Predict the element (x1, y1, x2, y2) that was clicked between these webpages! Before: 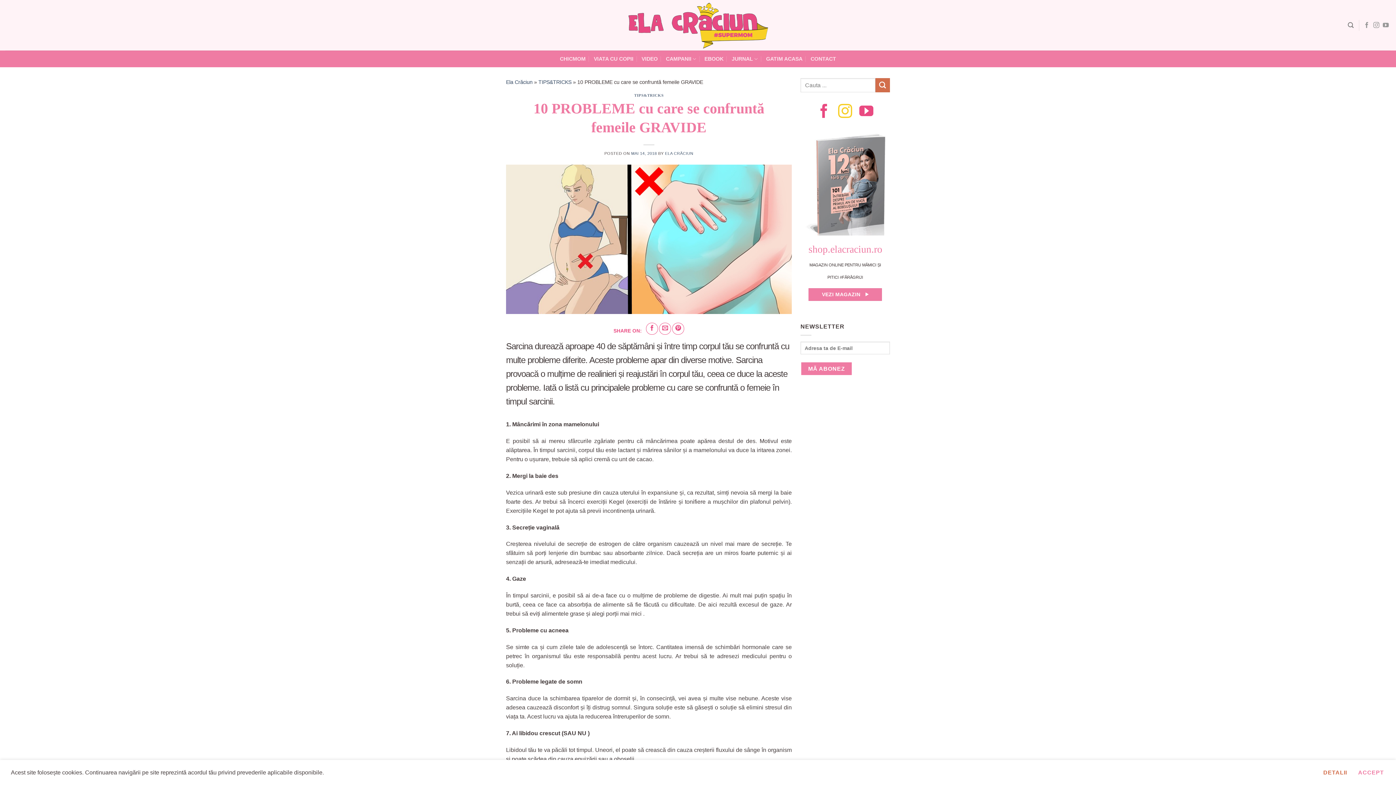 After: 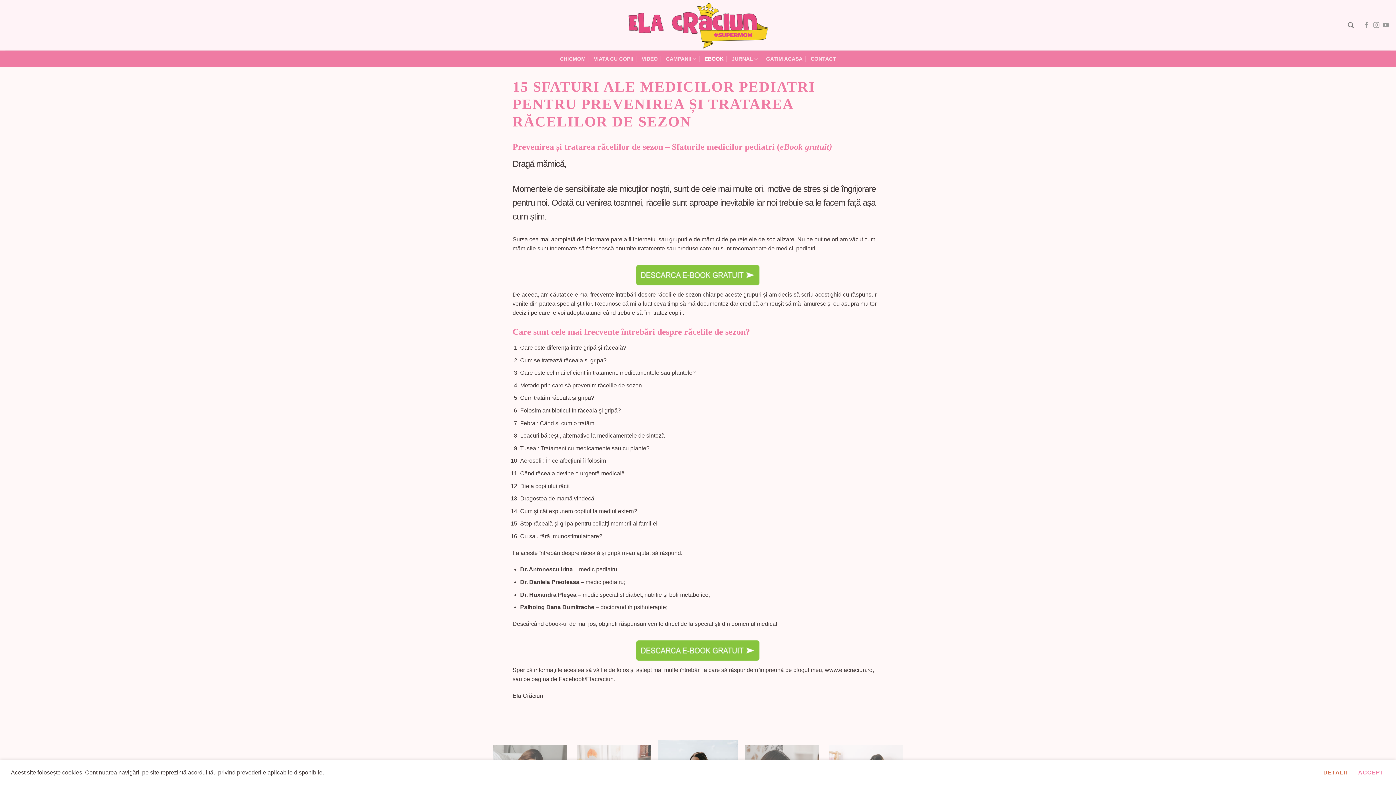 Action: bbox: (704, 50, 723, 67) label: EBOOK